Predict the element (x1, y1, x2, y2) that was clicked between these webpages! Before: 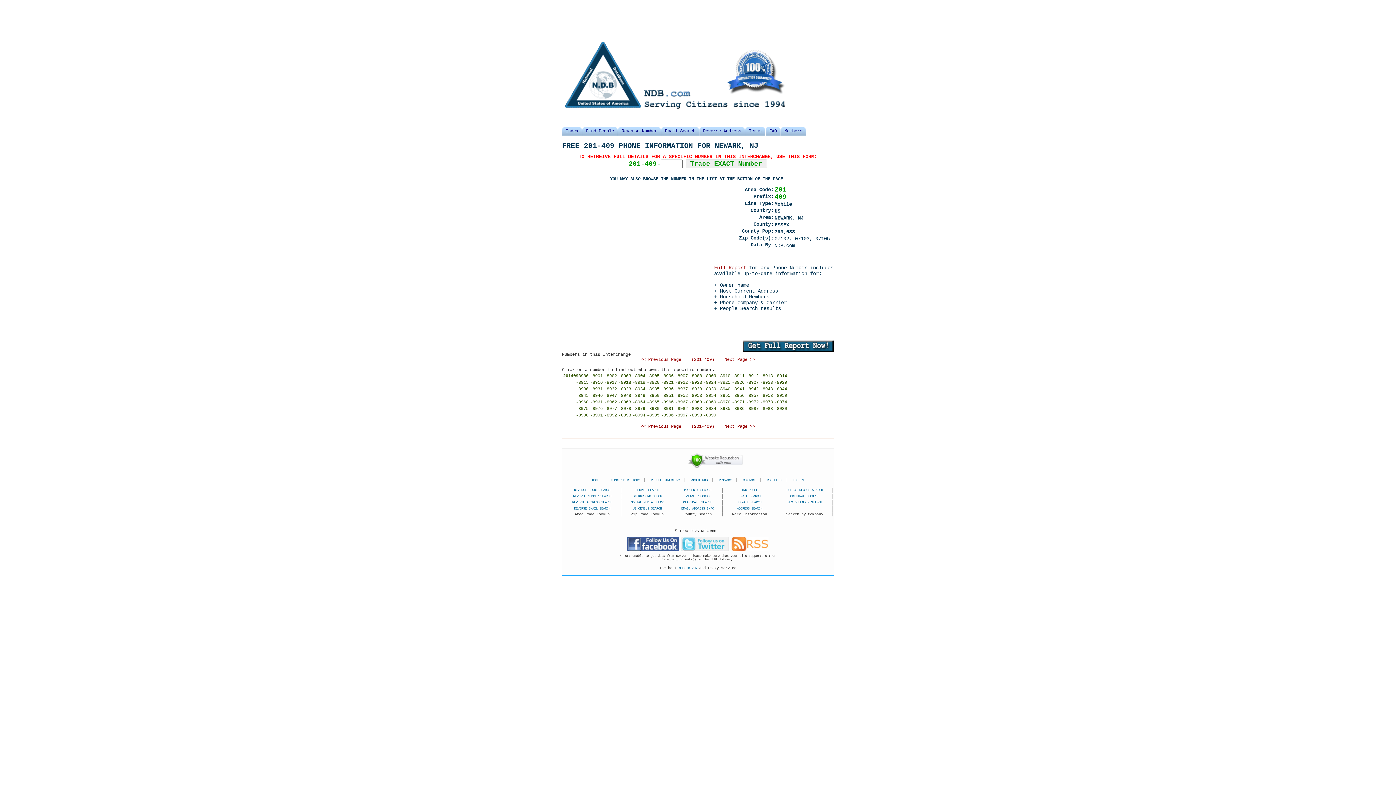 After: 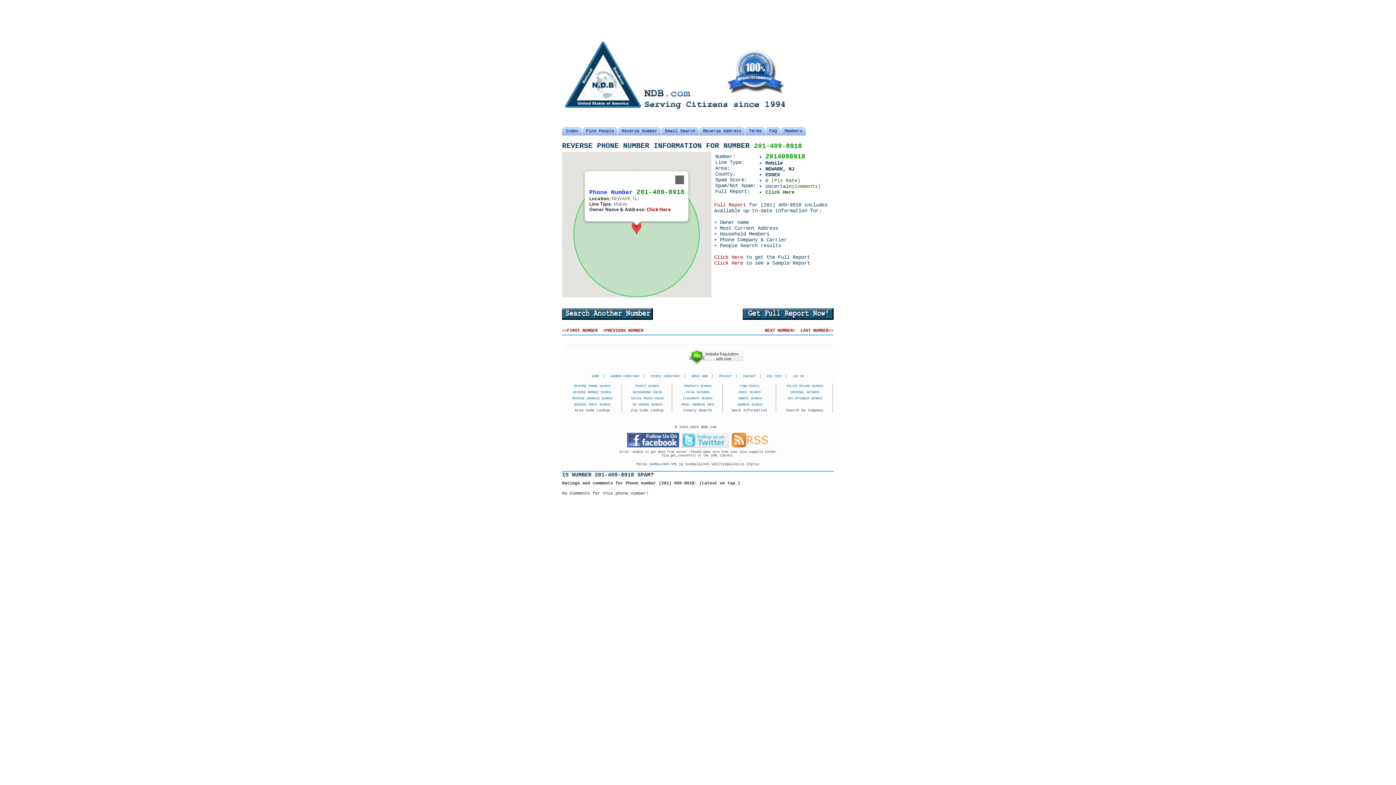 Action: bbox: (618, 380, 631, 385) label: -8918